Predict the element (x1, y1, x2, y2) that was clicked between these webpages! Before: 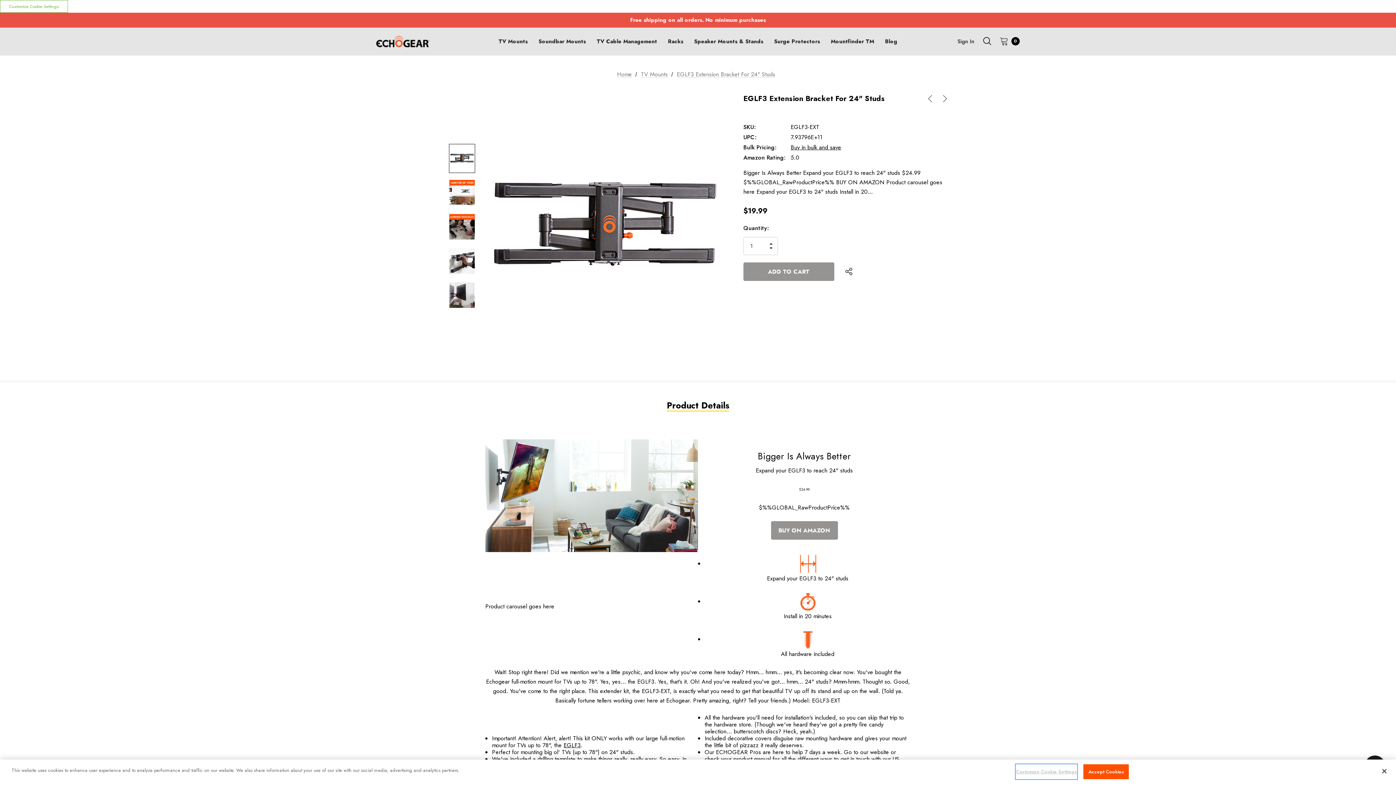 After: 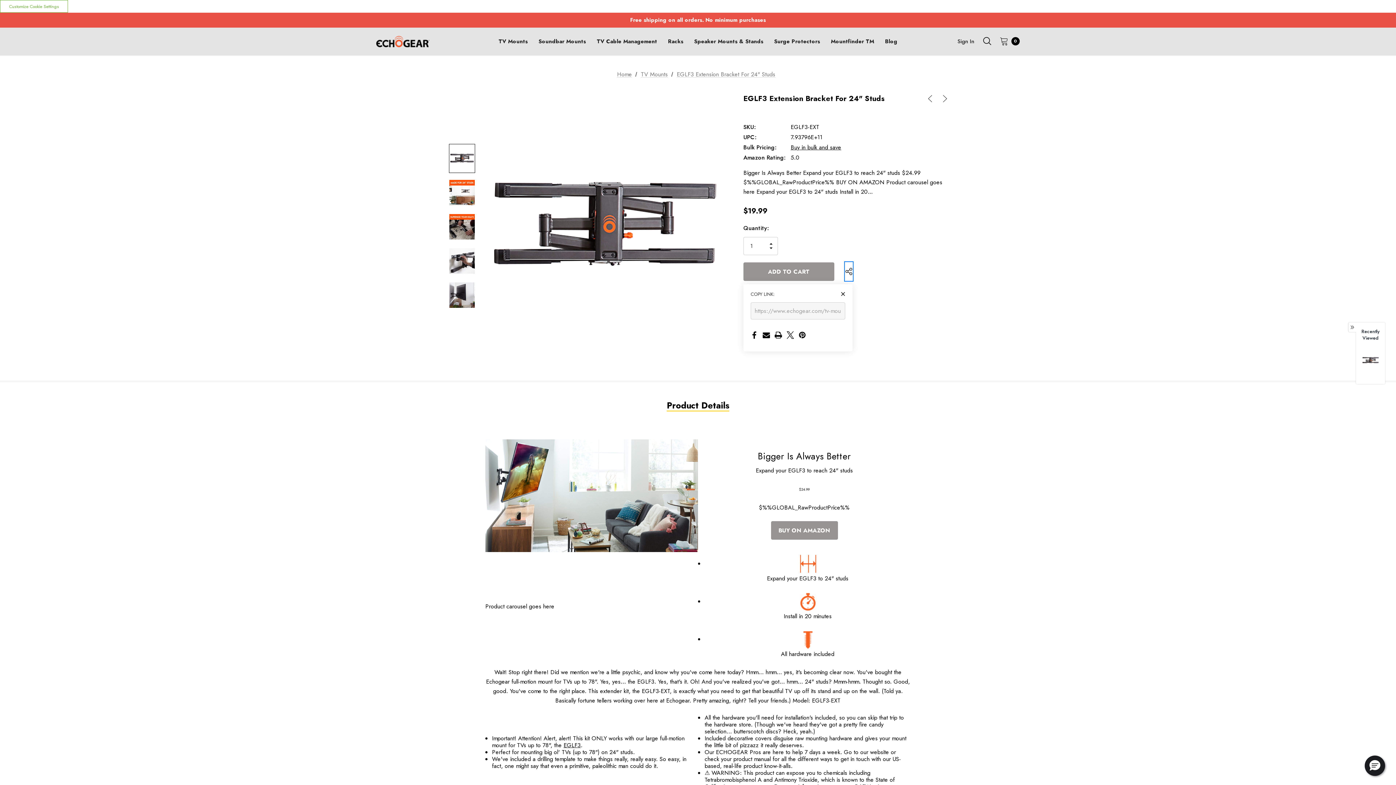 Action: label: Open Popup Share bbox: (845, 262, 852, 280)